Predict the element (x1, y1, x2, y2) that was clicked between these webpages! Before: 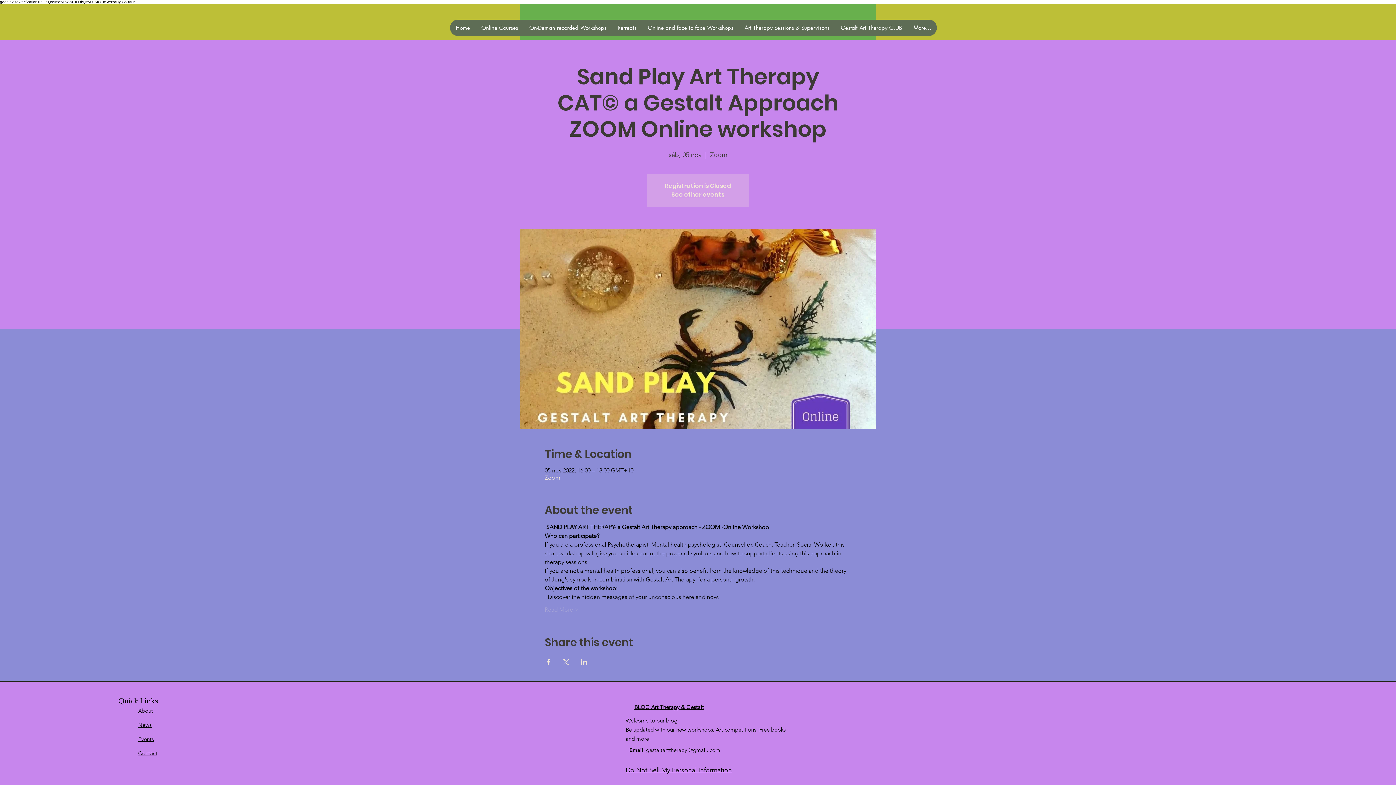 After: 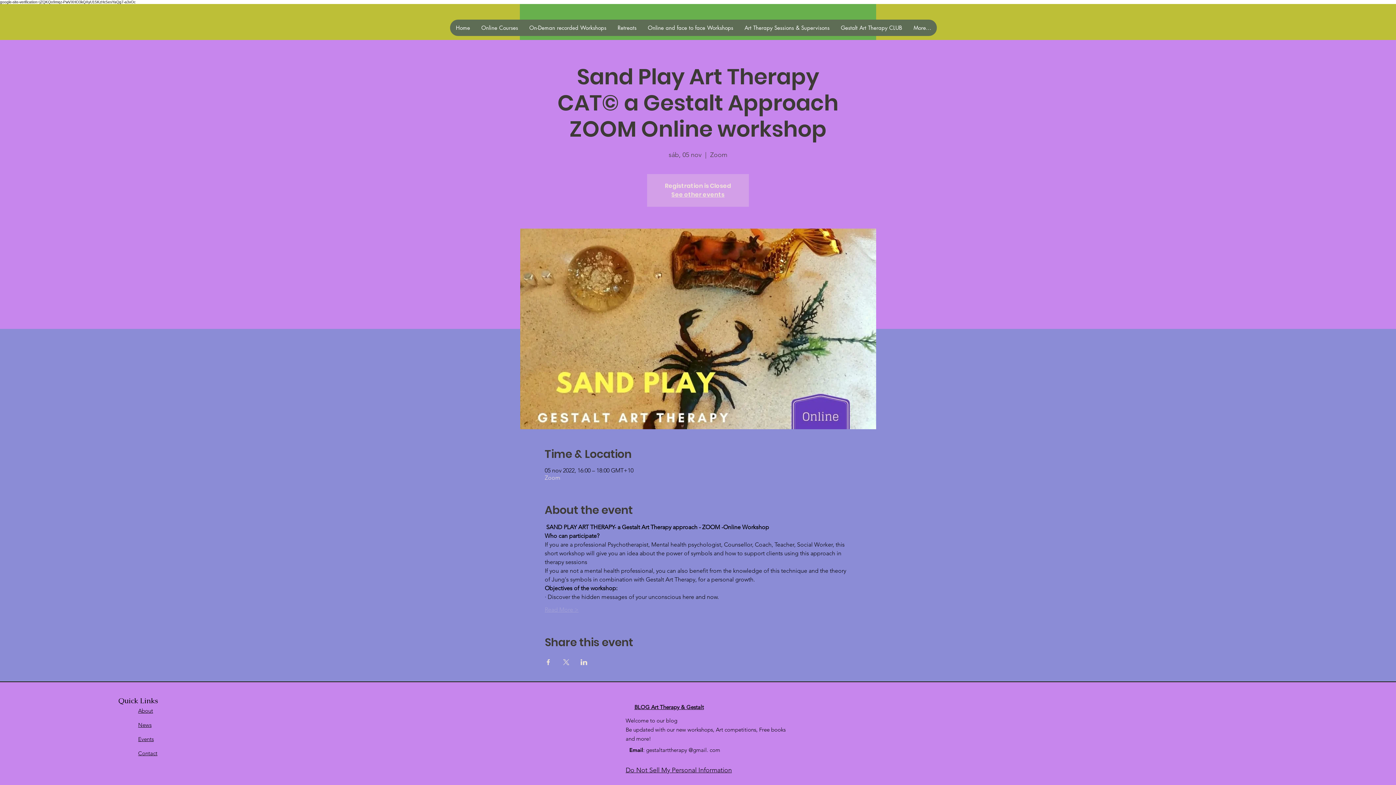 Action: label: Read More > bbox: (544, 606, 578, 614)